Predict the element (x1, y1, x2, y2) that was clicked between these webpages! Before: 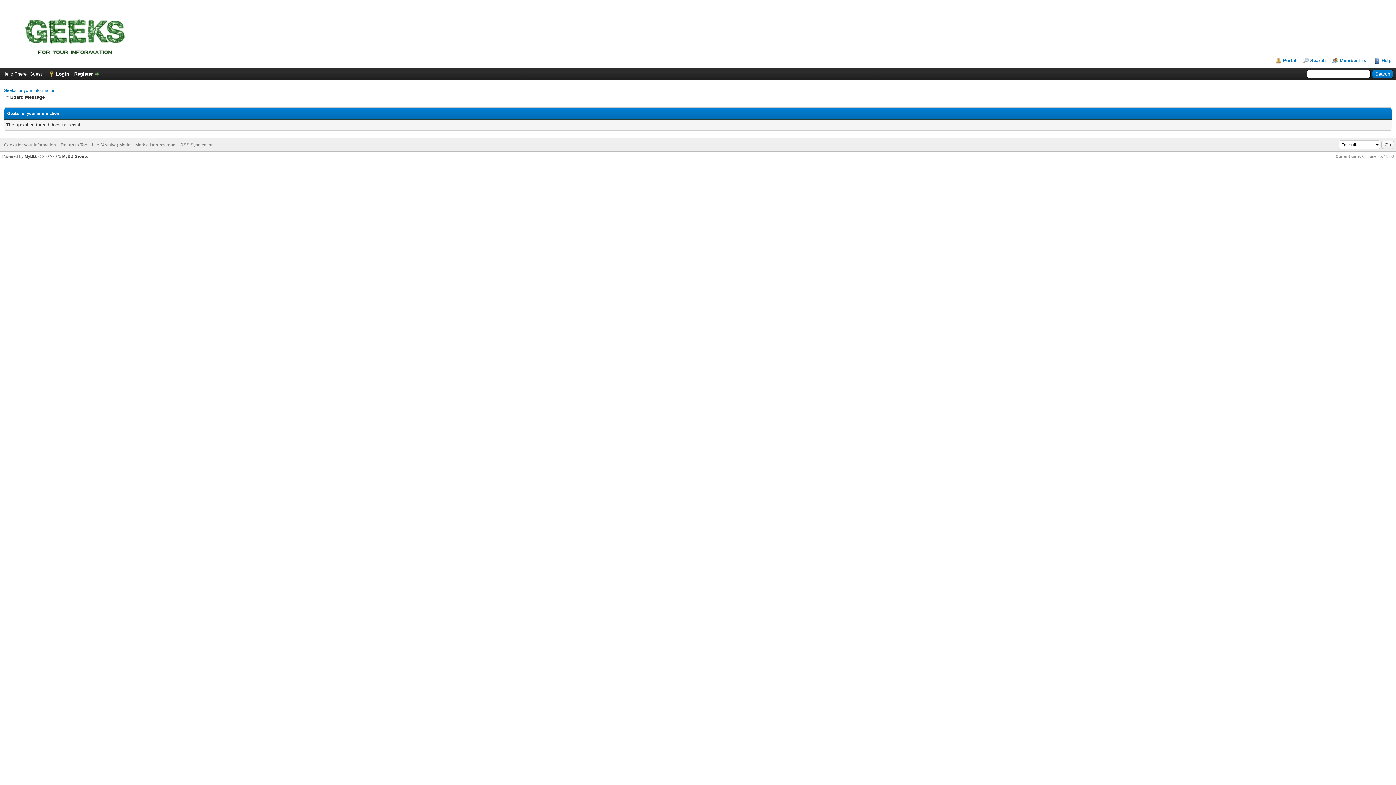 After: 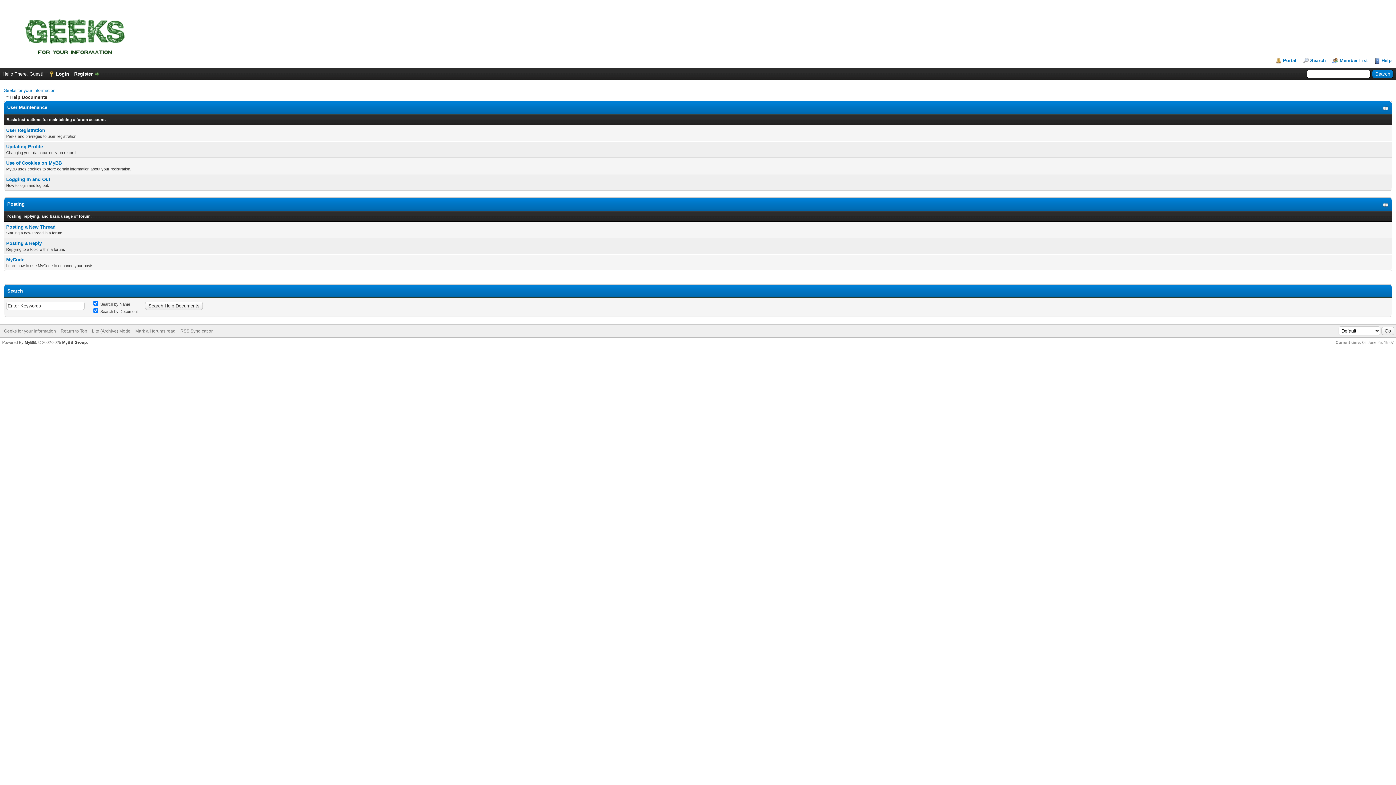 Action: bbox: (1374, 57, 1392, 63) label: Help